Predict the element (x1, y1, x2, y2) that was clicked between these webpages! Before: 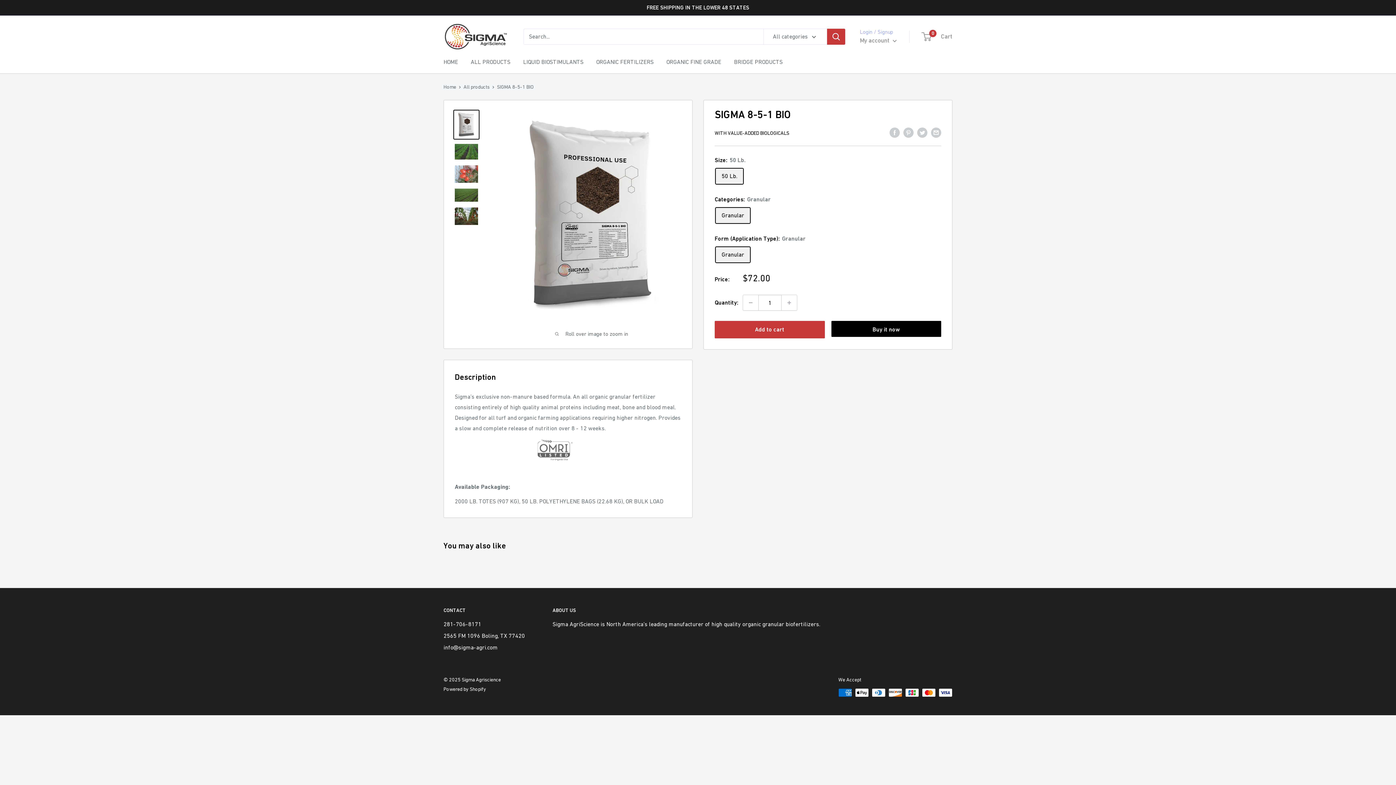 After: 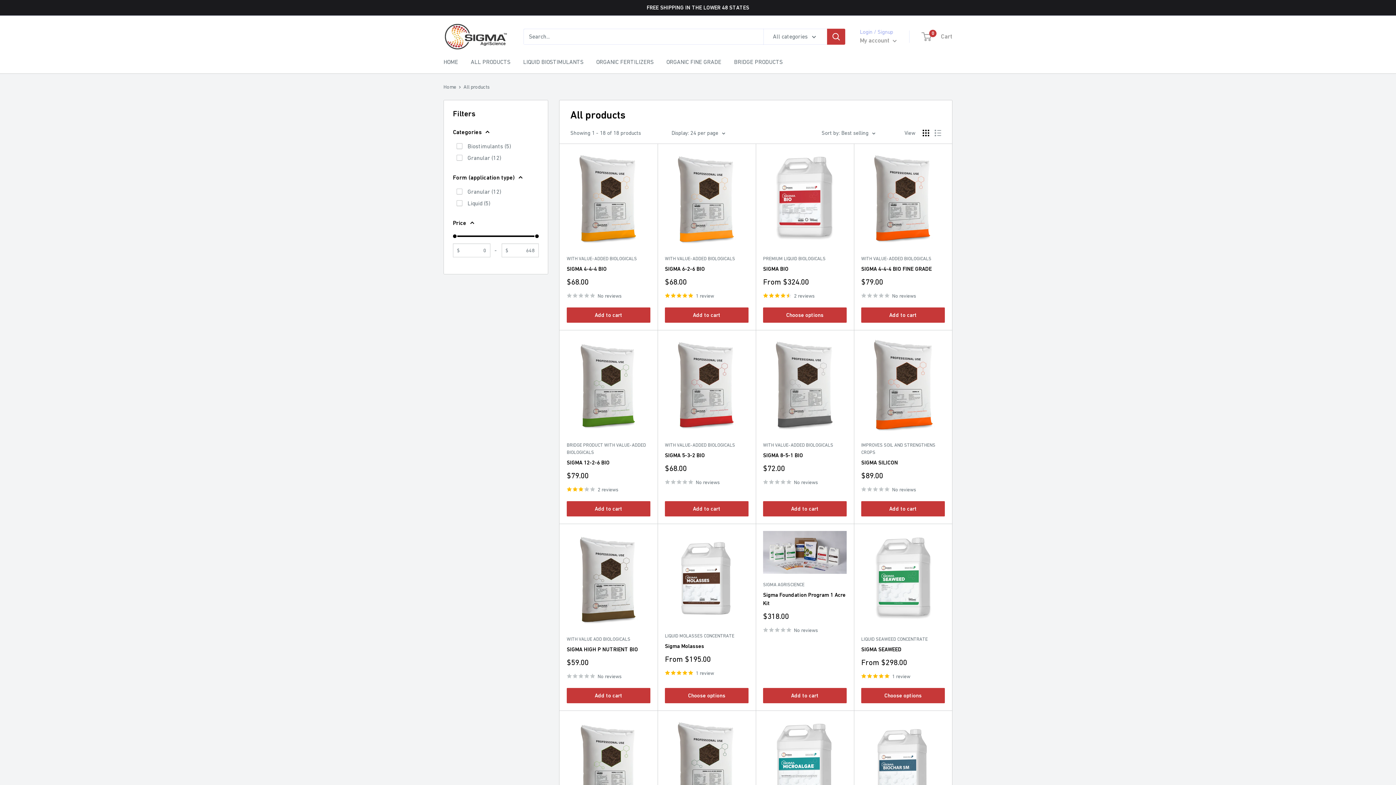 Action: label: All products bbox: (463, 83, 489, 89)